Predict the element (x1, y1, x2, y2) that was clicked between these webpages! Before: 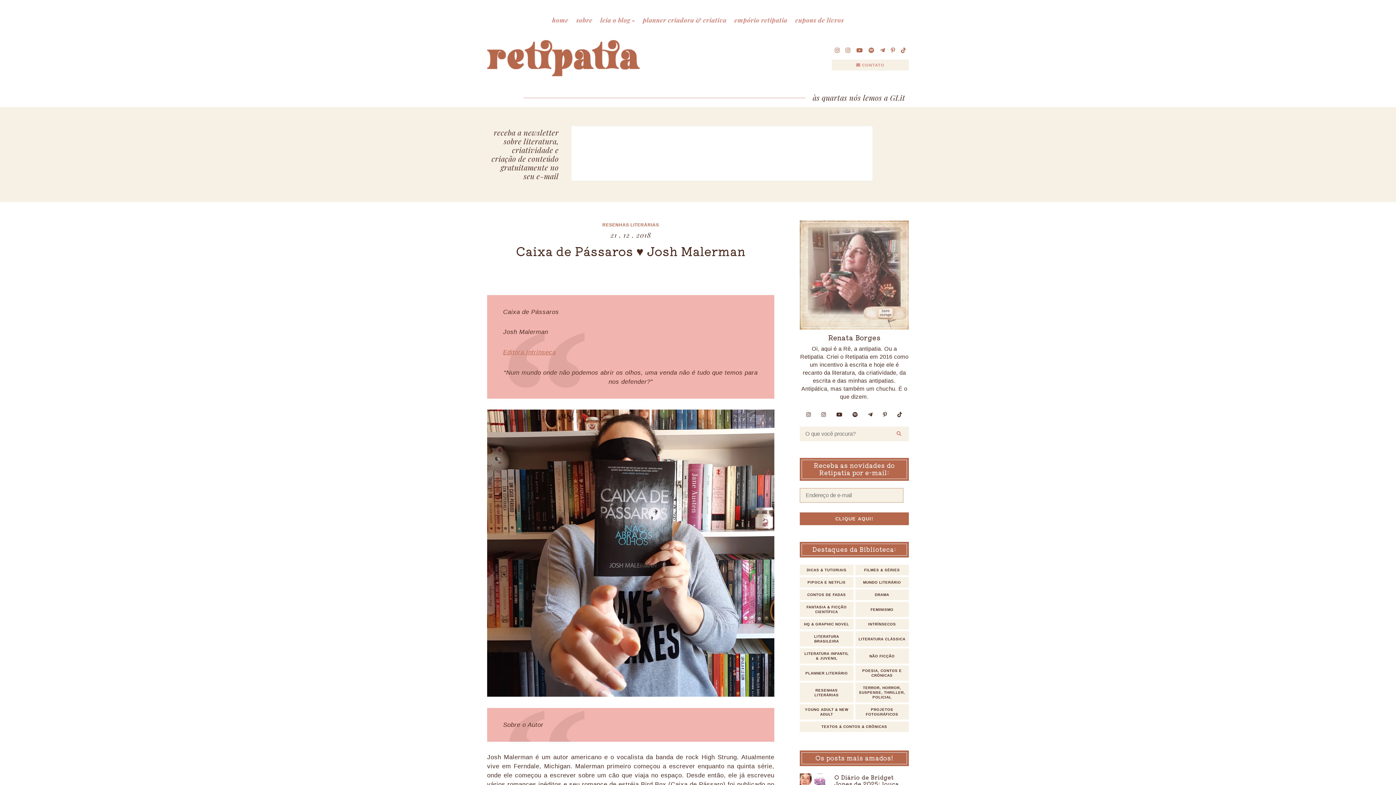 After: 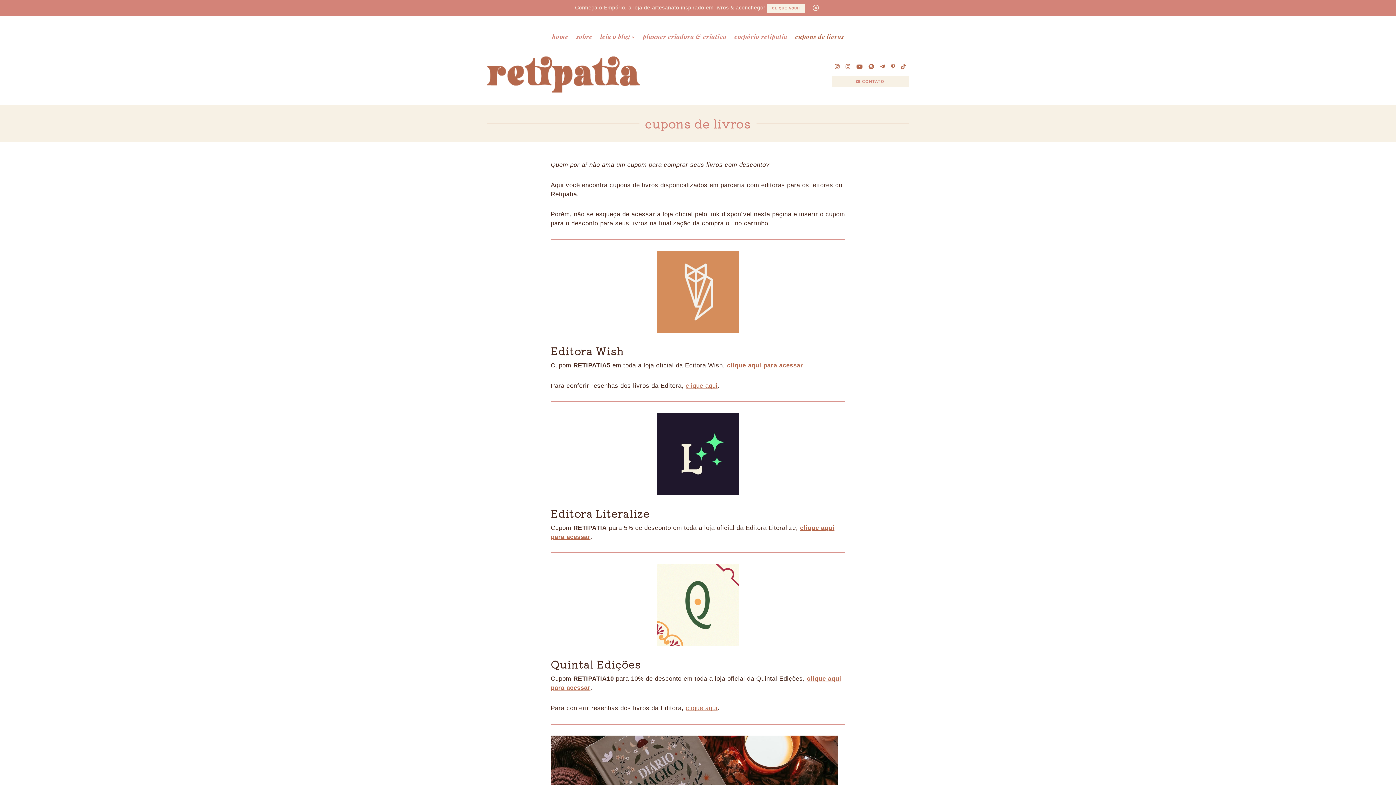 Action: bbox: (792, 12, 847, 27) label: cupons de livros